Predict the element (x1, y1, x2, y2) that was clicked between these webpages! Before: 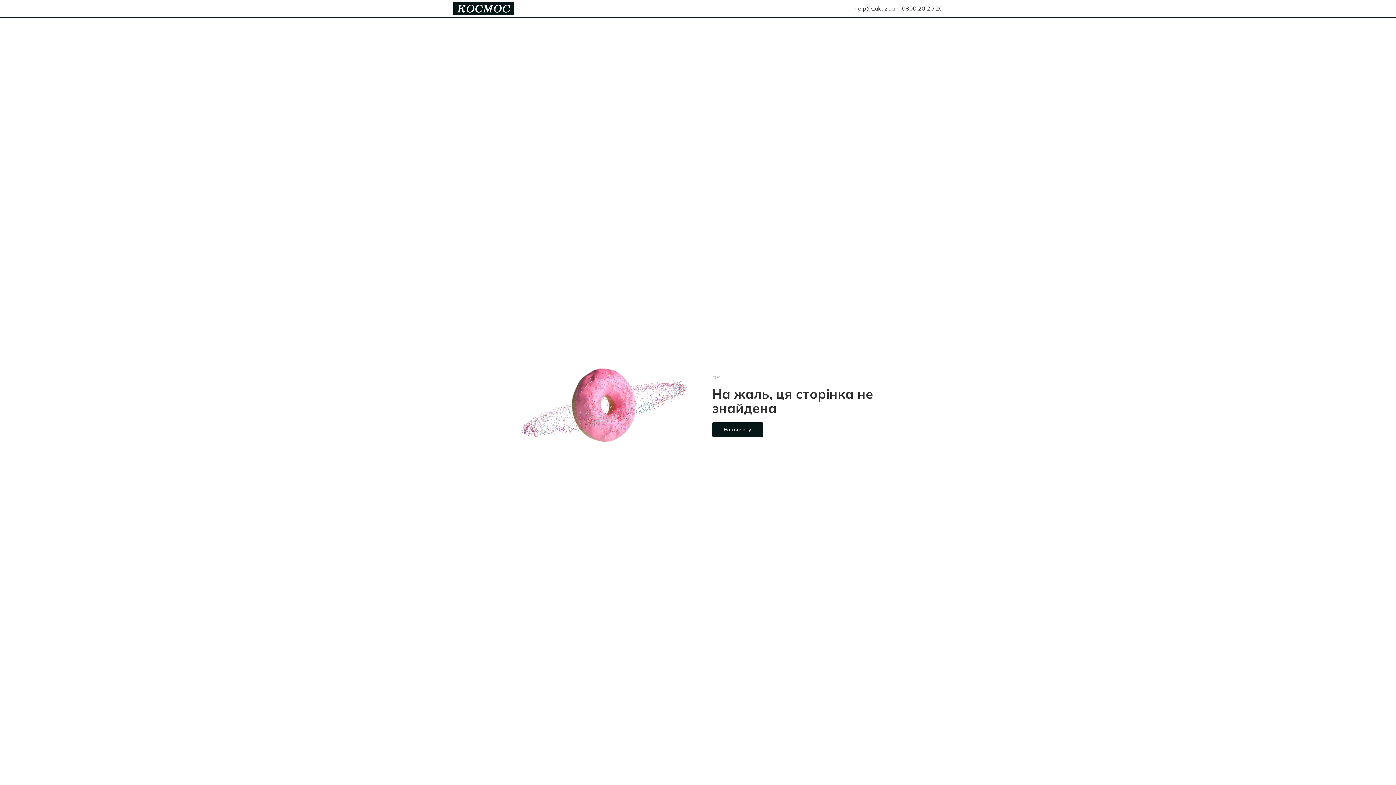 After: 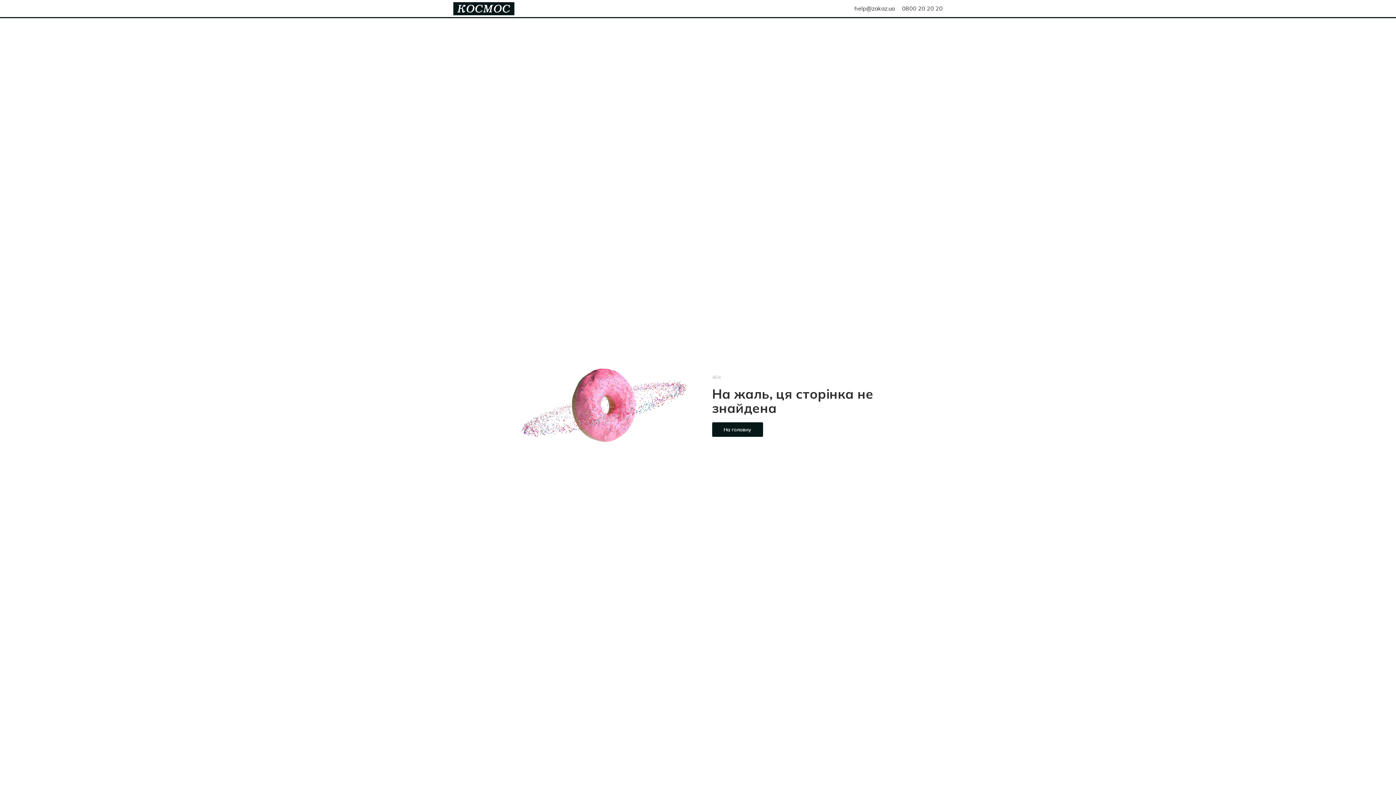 Action: label: 0800 20 20 20 bbox: (902, 4, 942, 12)